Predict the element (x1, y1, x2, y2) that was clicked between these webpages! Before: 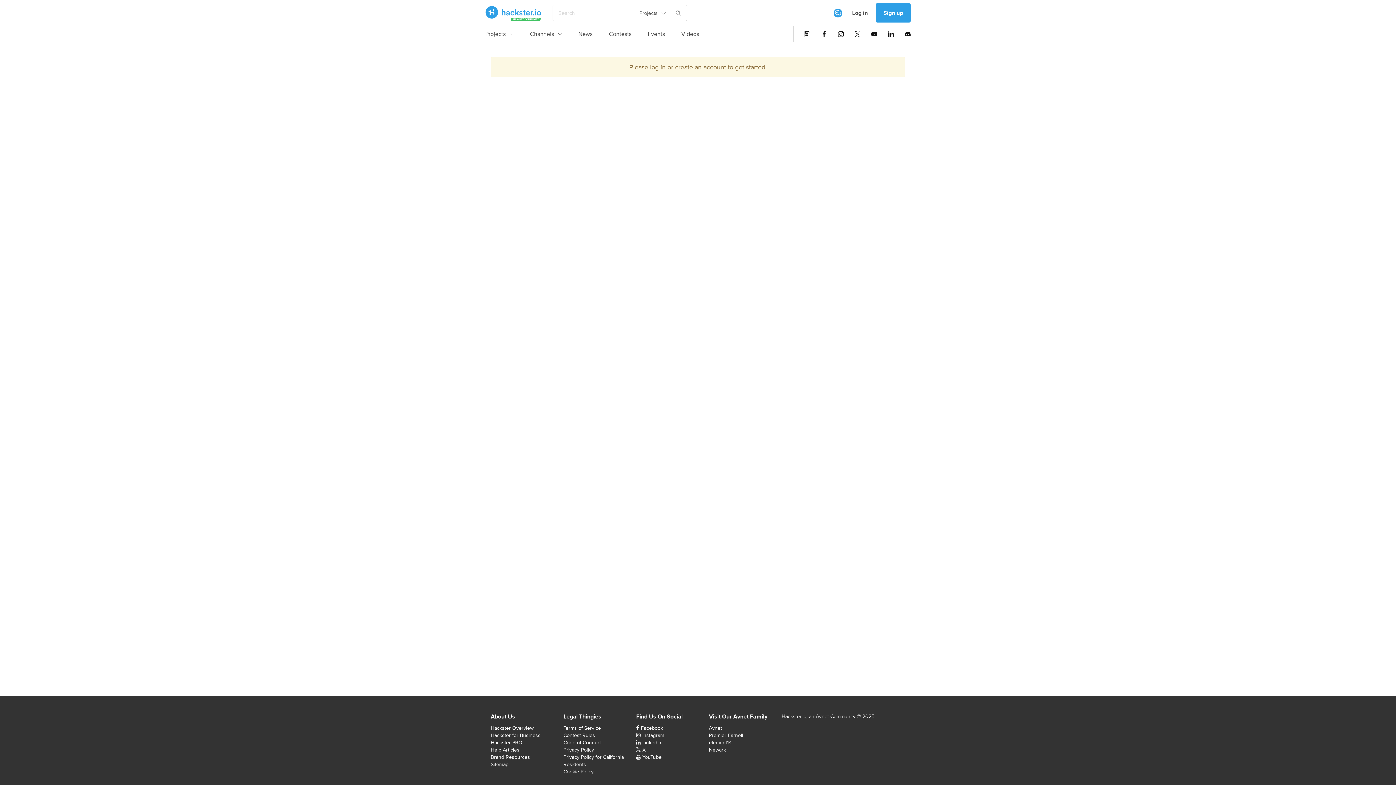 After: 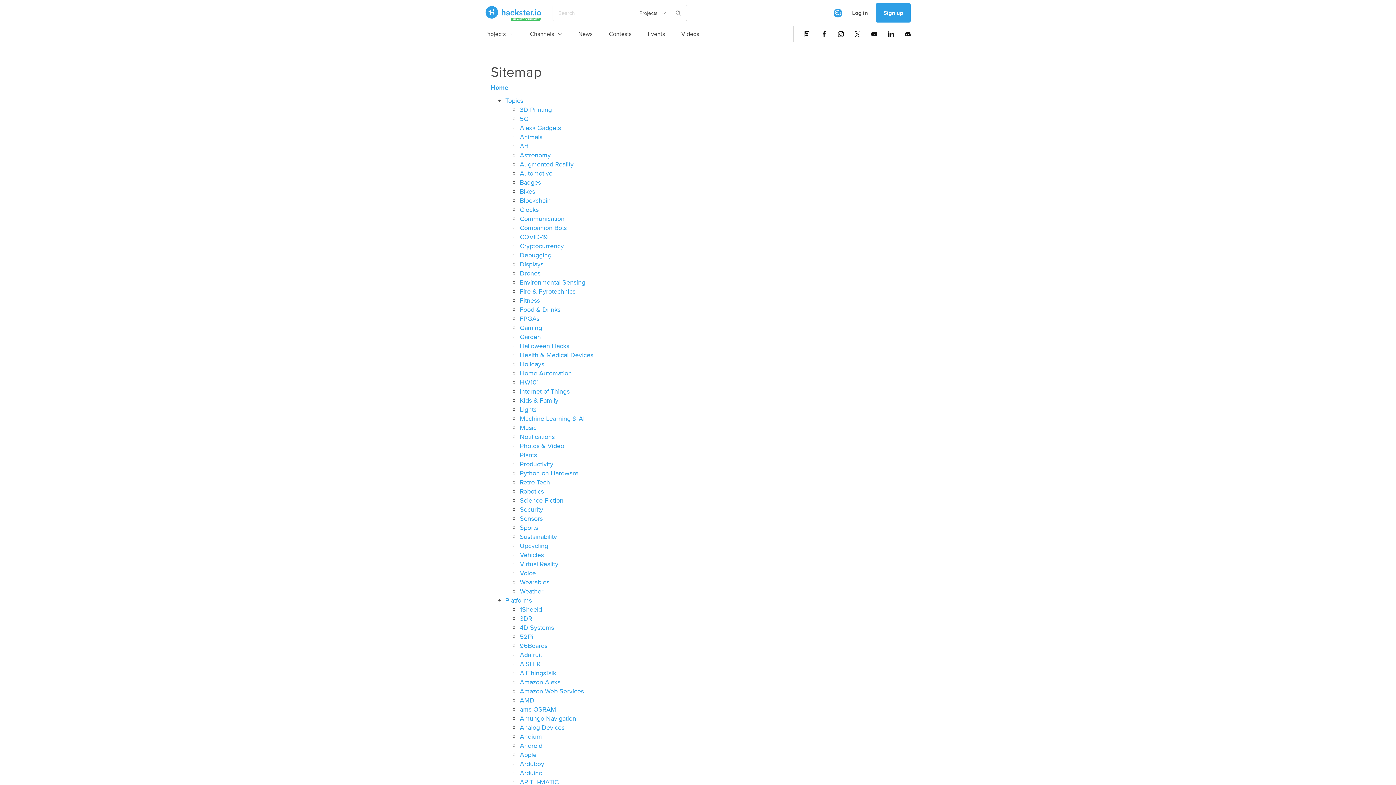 Action: bbox: (490, 761, 508, 768) label: Sitemap